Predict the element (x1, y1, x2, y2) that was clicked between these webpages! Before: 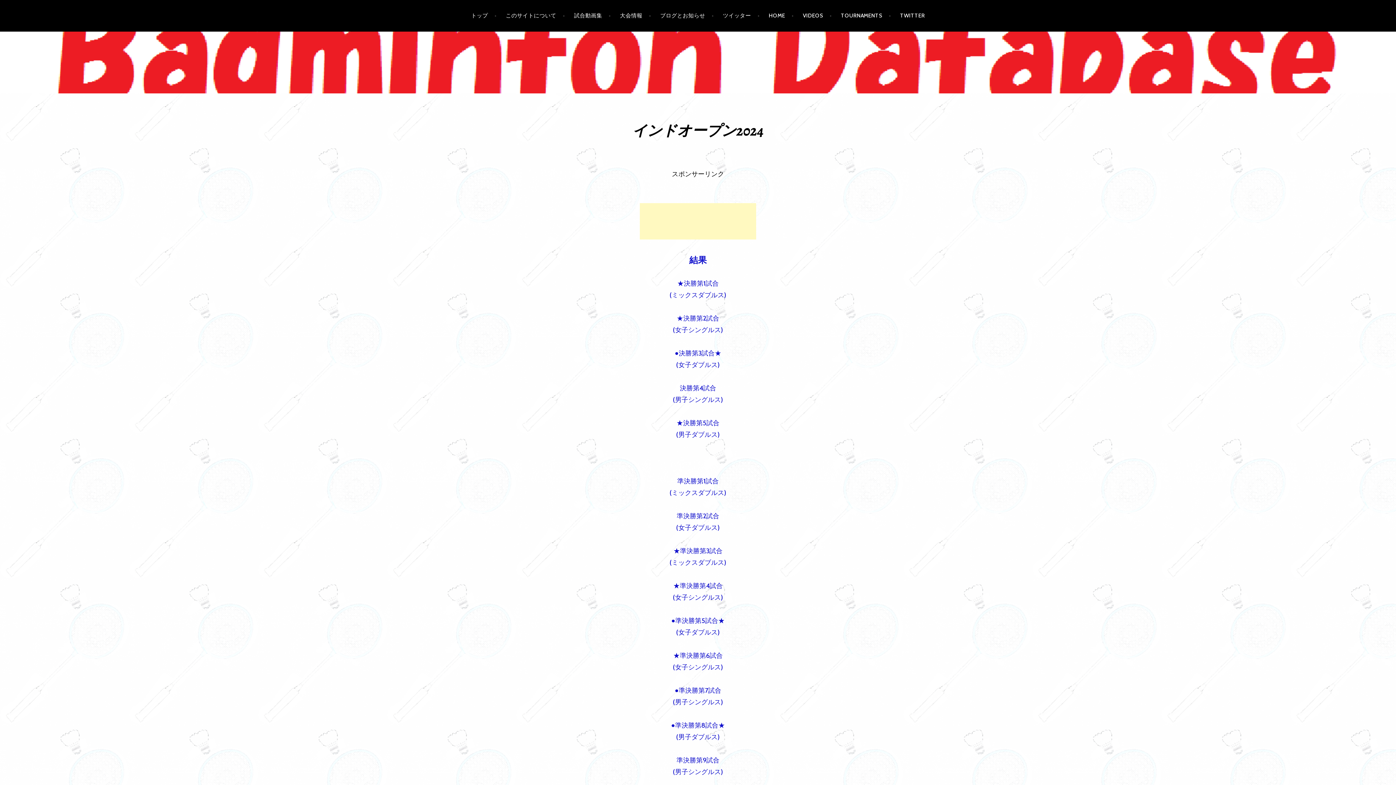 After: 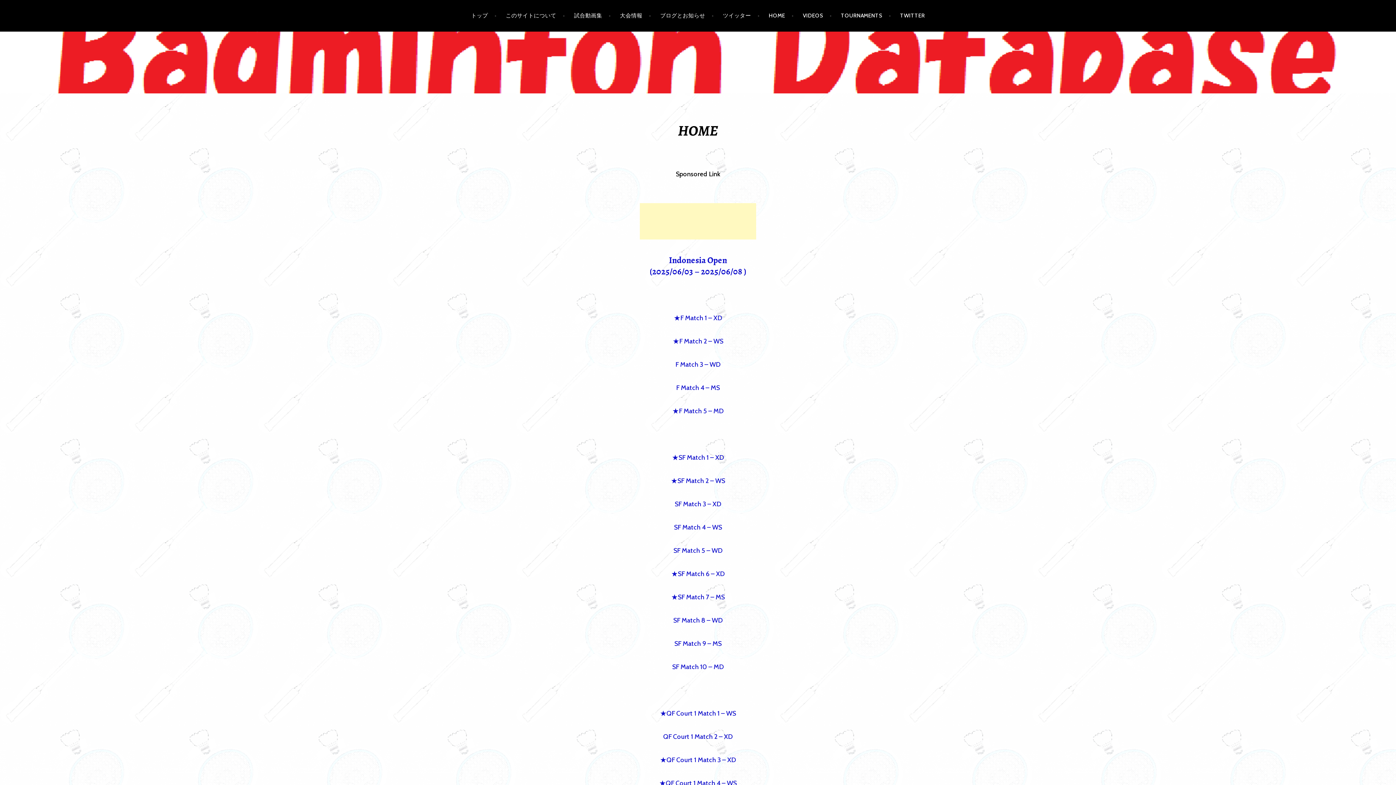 Action: label: HOME bbox: (768, 5, 793, 26)